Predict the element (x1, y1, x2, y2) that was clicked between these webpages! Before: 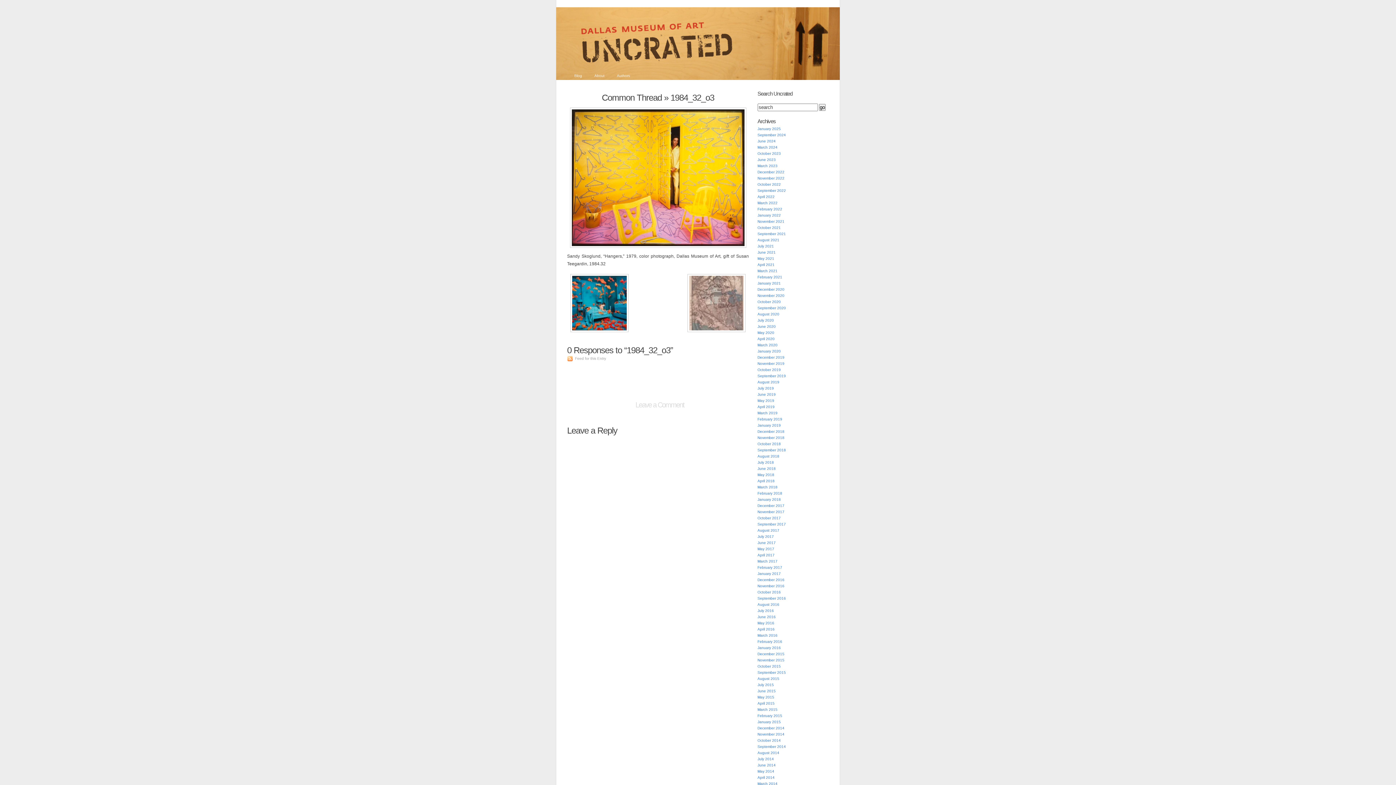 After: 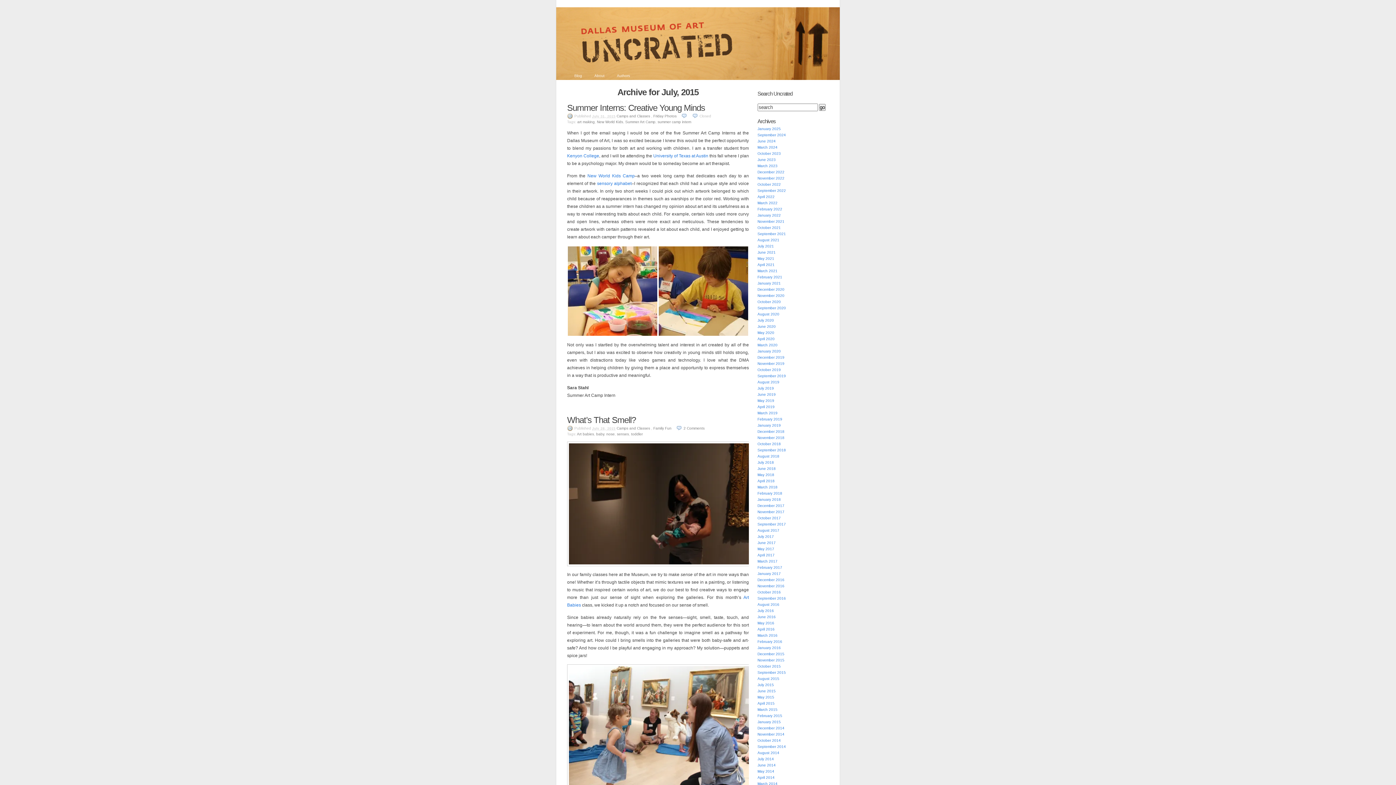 Action: label: July 2015 bbox: (757, 683, 774, 687)